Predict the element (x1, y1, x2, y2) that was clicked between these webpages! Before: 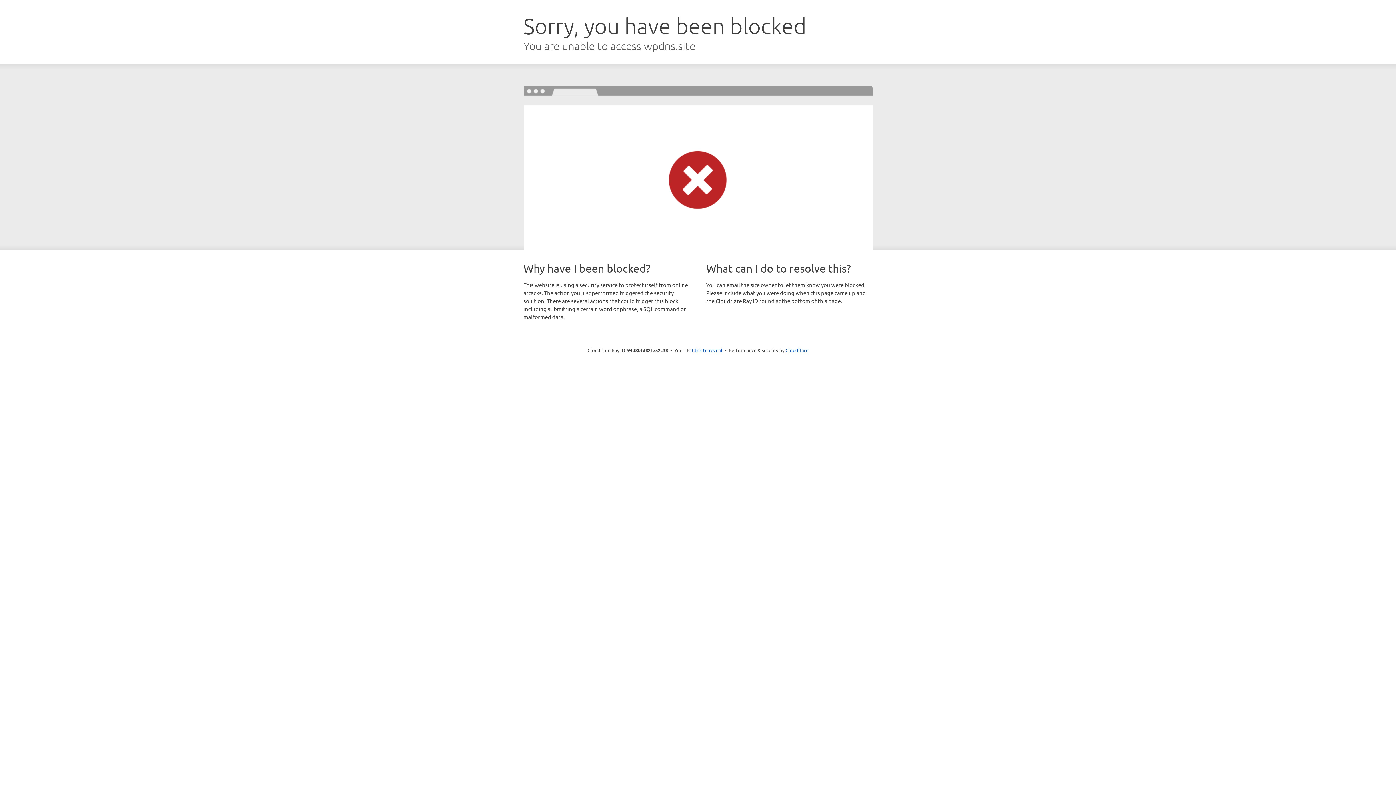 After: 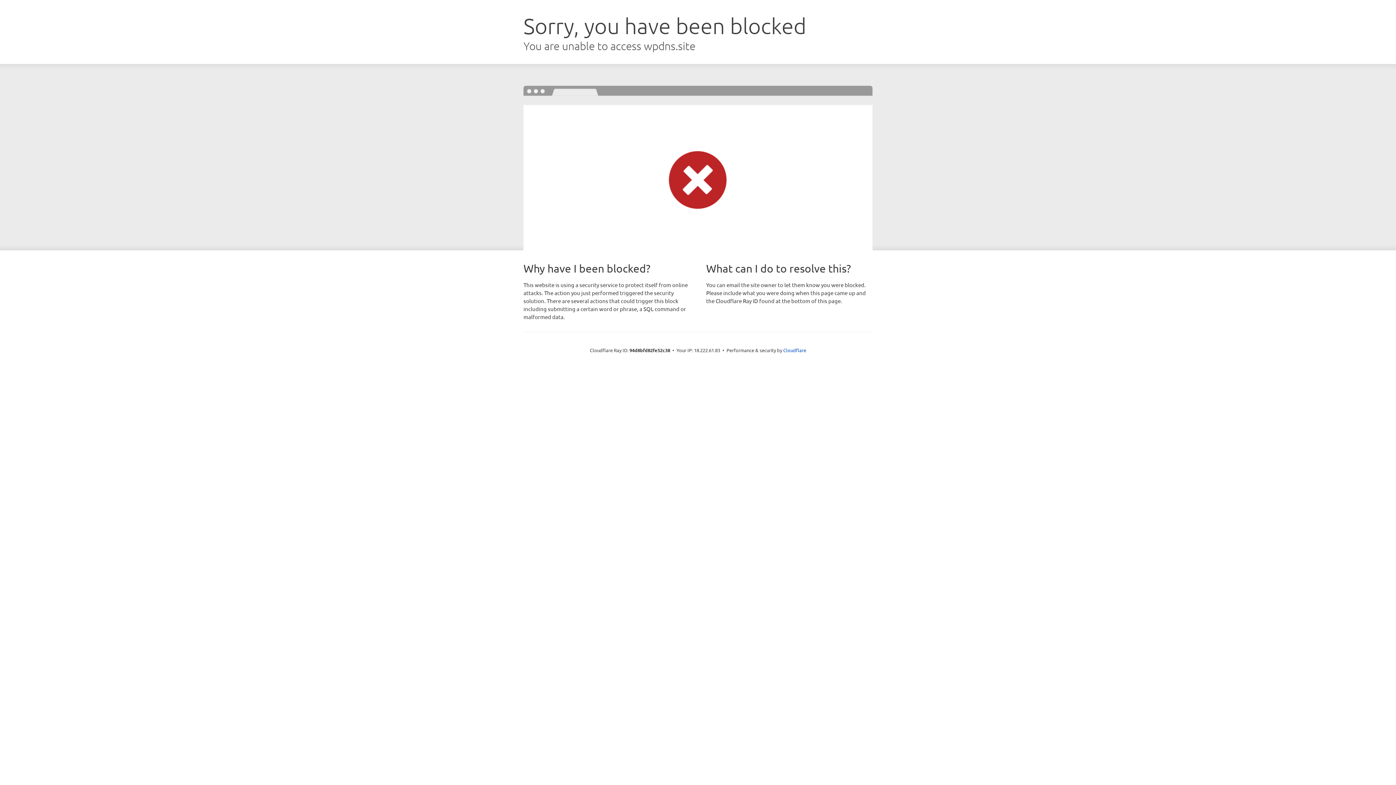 Action: label: Click to reveal bbox: (692, 346, 722, 353)